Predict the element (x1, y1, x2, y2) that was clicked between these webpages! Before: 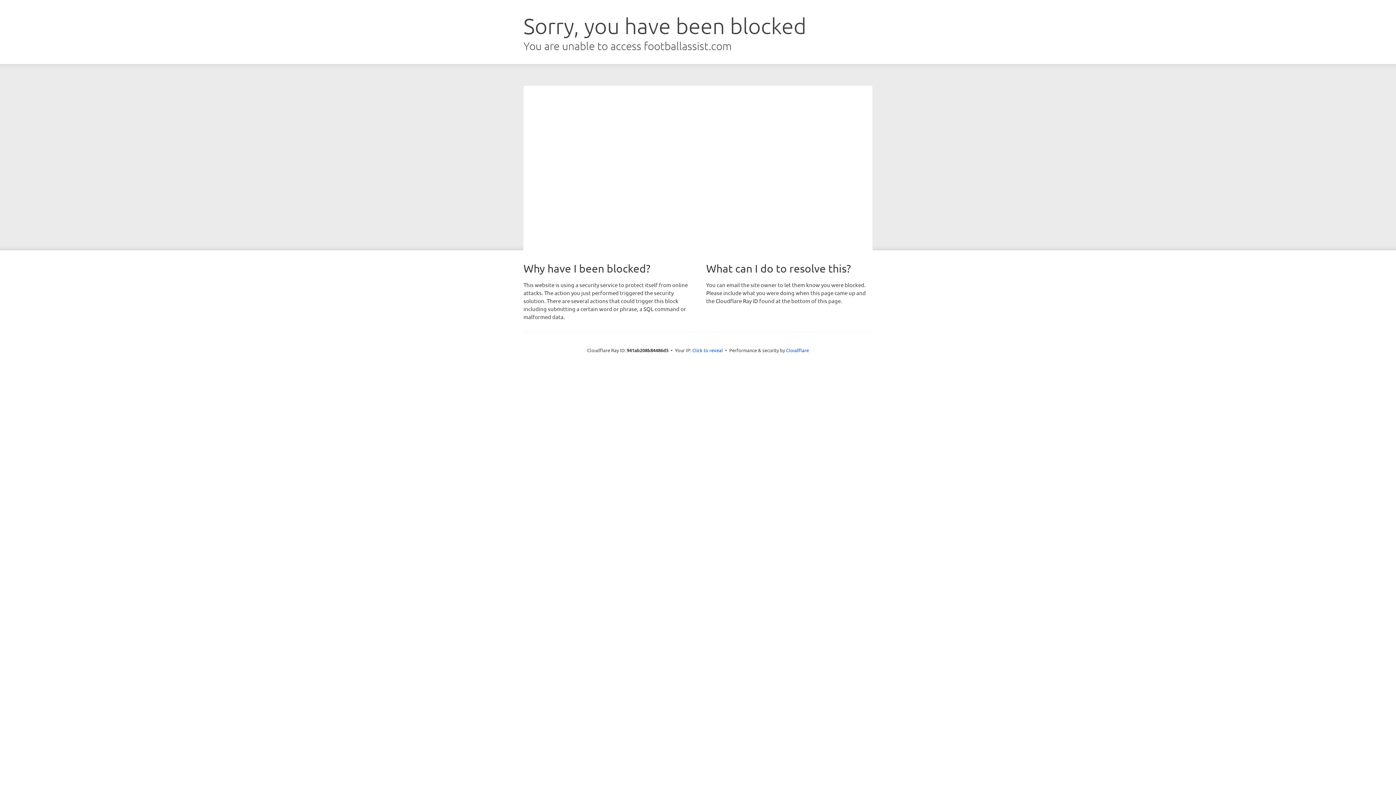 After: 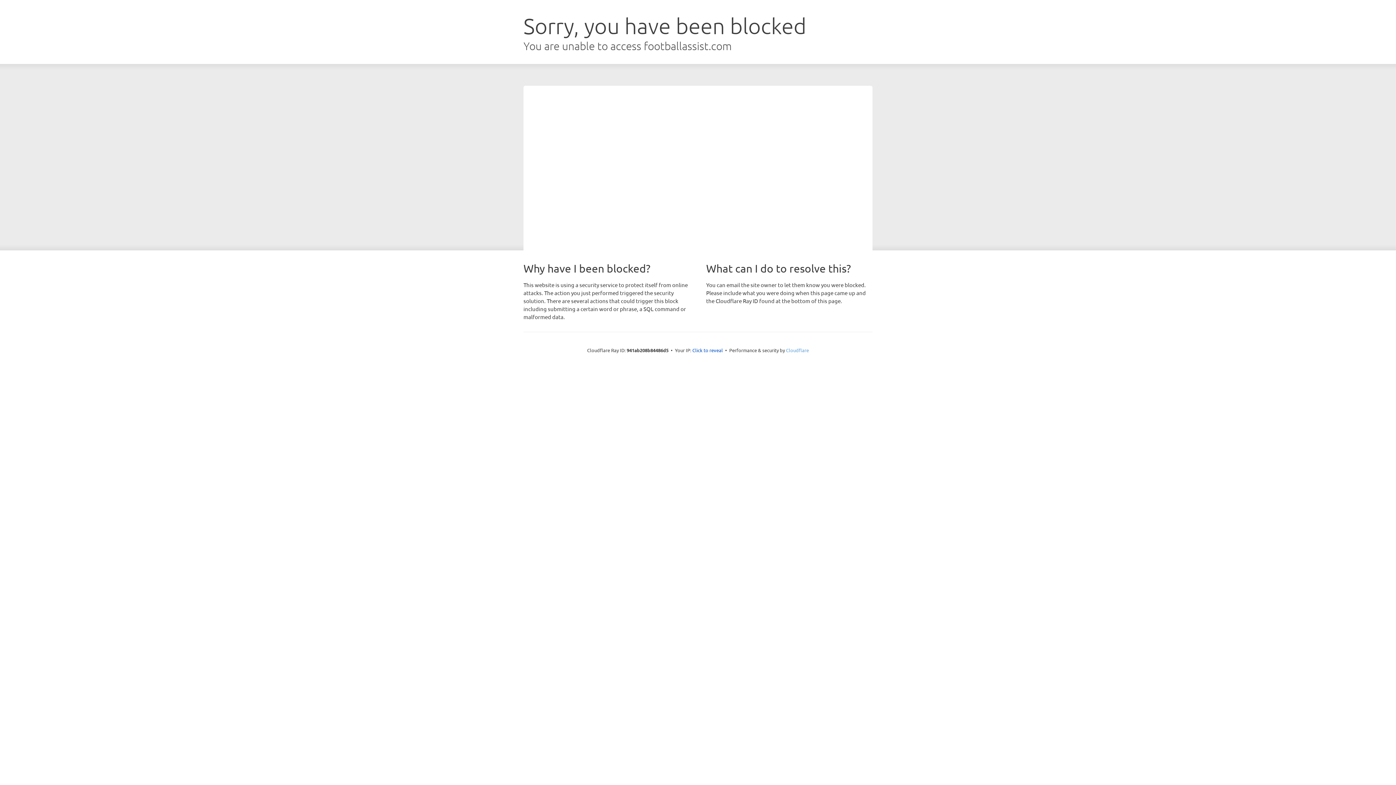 Action: label: Cloudflare bbox: (786, 347, 809, 353)